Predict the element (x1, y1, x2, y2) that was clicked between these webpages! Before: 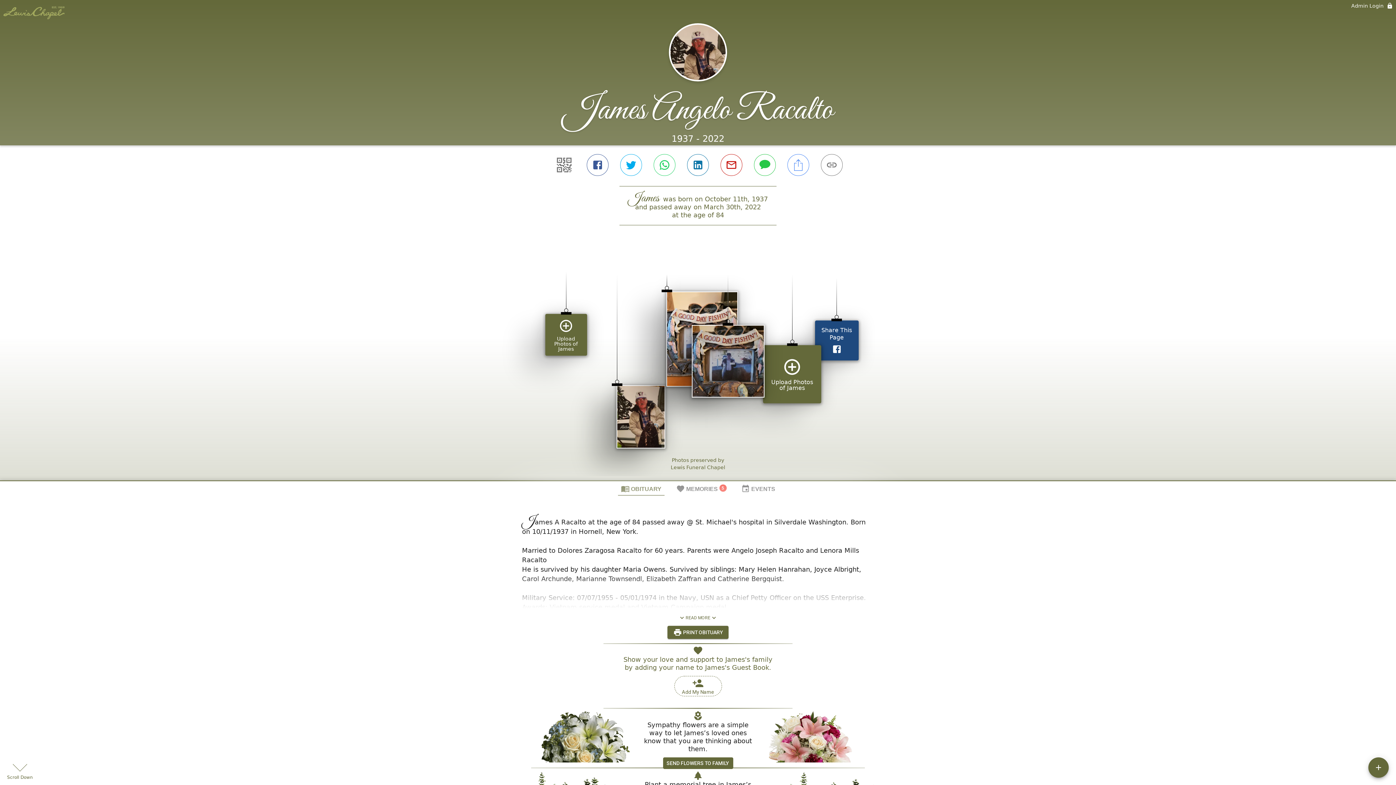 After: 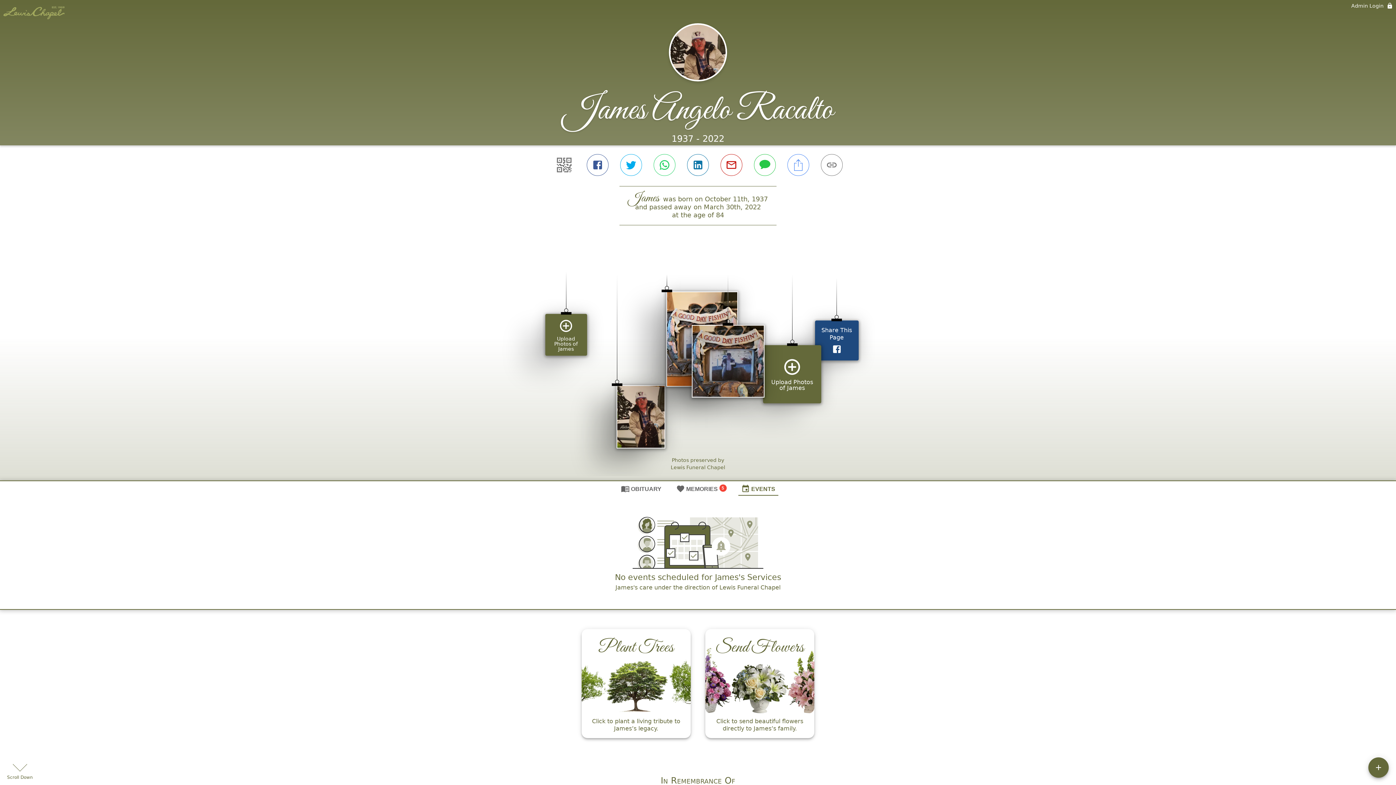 Action: label: EVENTS bbox: (738, 481, 778, 496)